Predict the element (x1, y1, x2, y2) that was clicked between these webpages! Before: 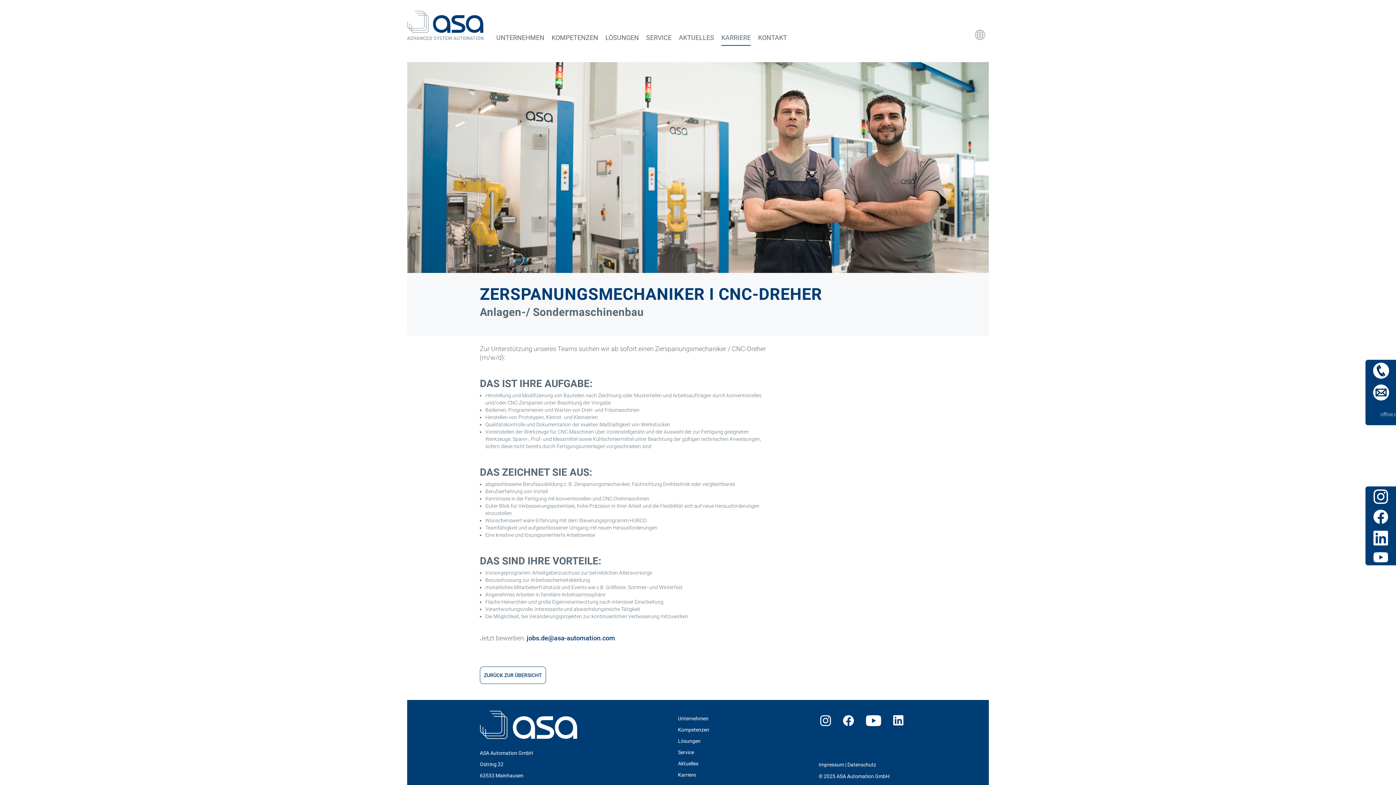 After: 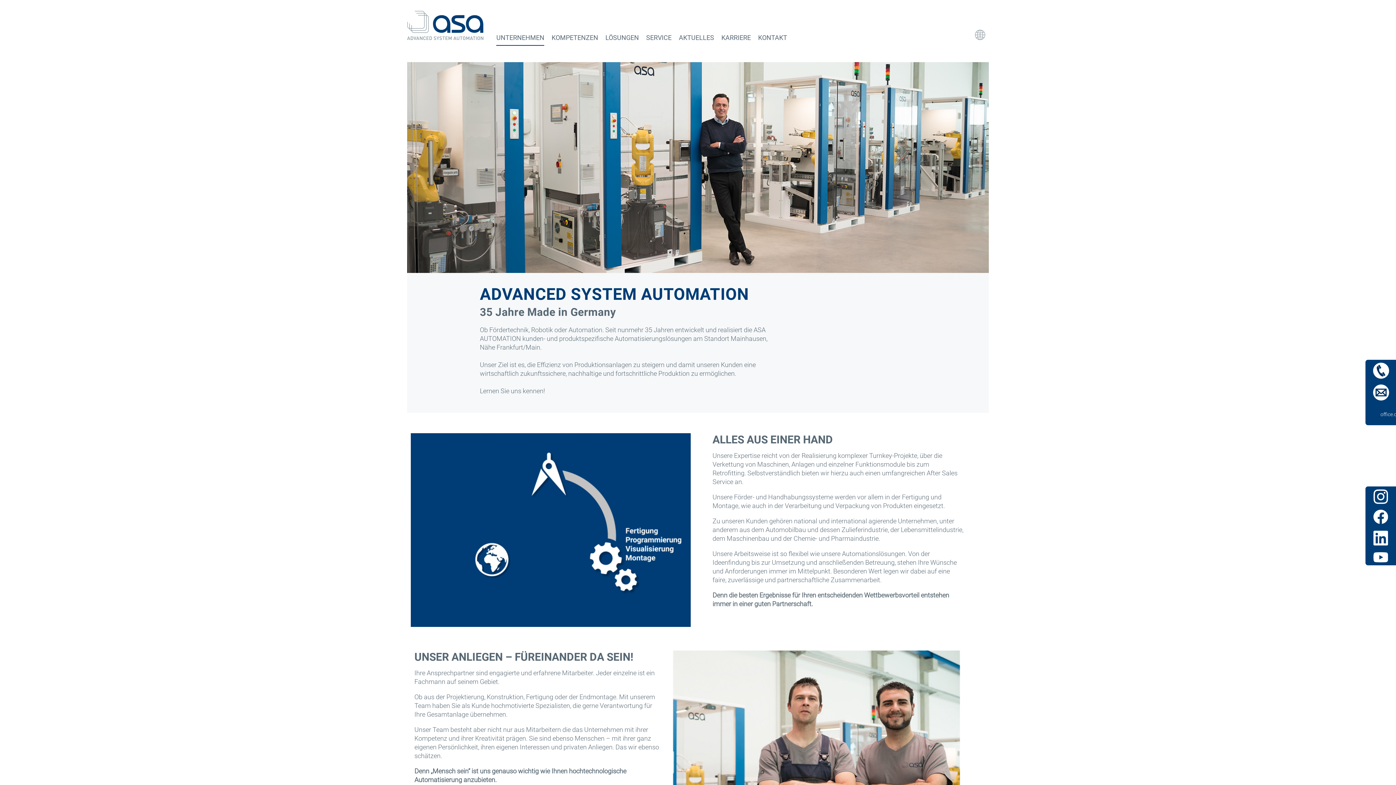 Action: label: Unternehmen bbox: (678, 715, 708, 721)